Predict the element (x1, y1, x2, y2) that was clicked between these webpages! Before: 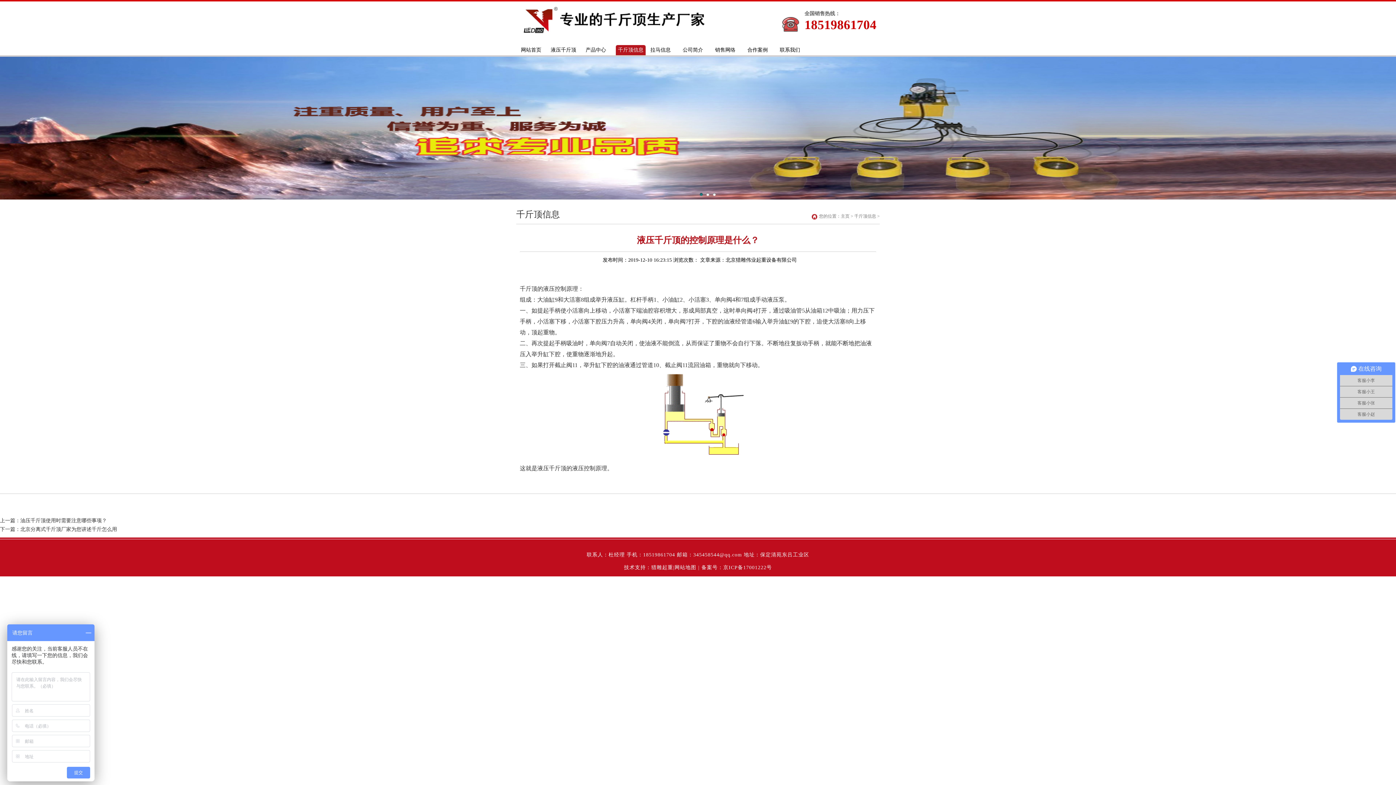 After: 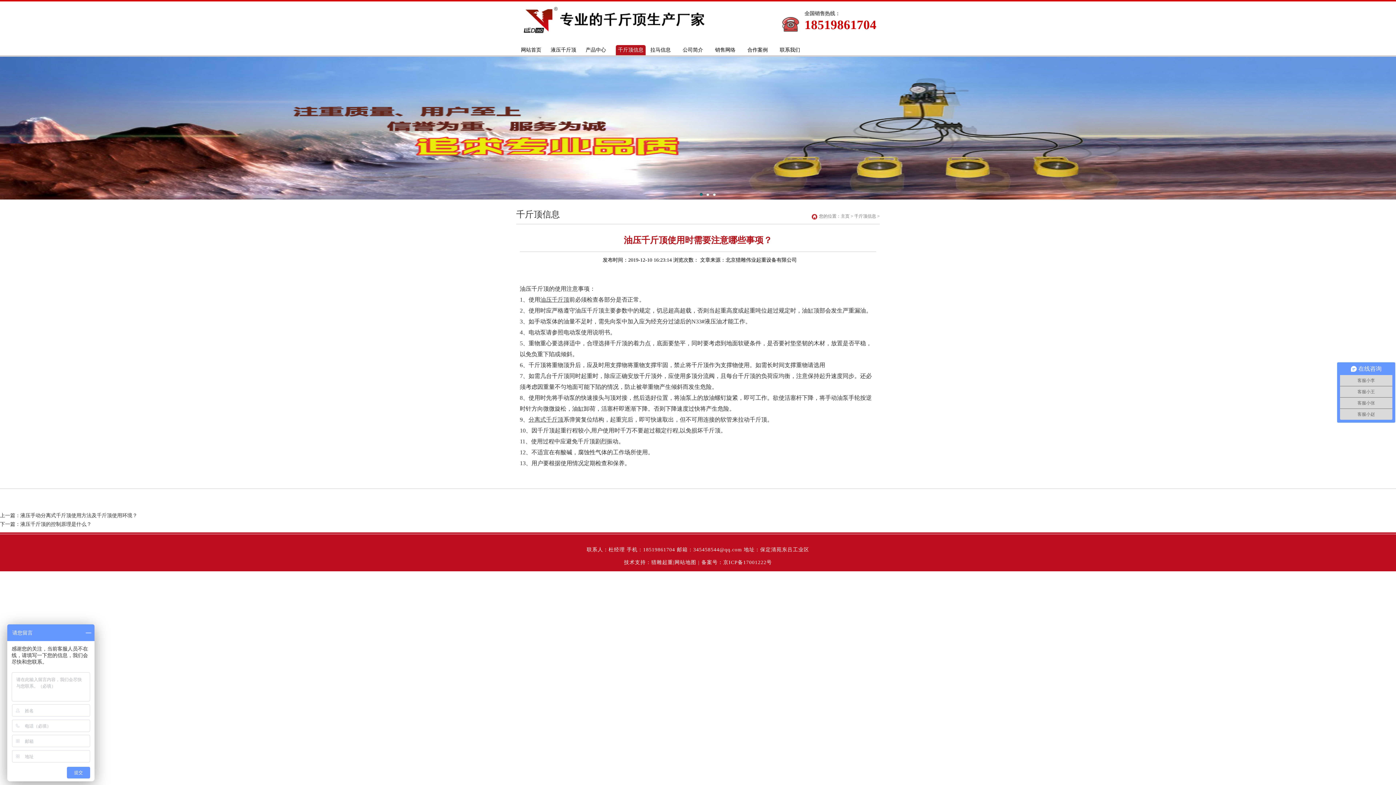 Action: label: 油压千斤顶使用时需要注意哪些事项？ bbox: (20, 518, 106, 523)